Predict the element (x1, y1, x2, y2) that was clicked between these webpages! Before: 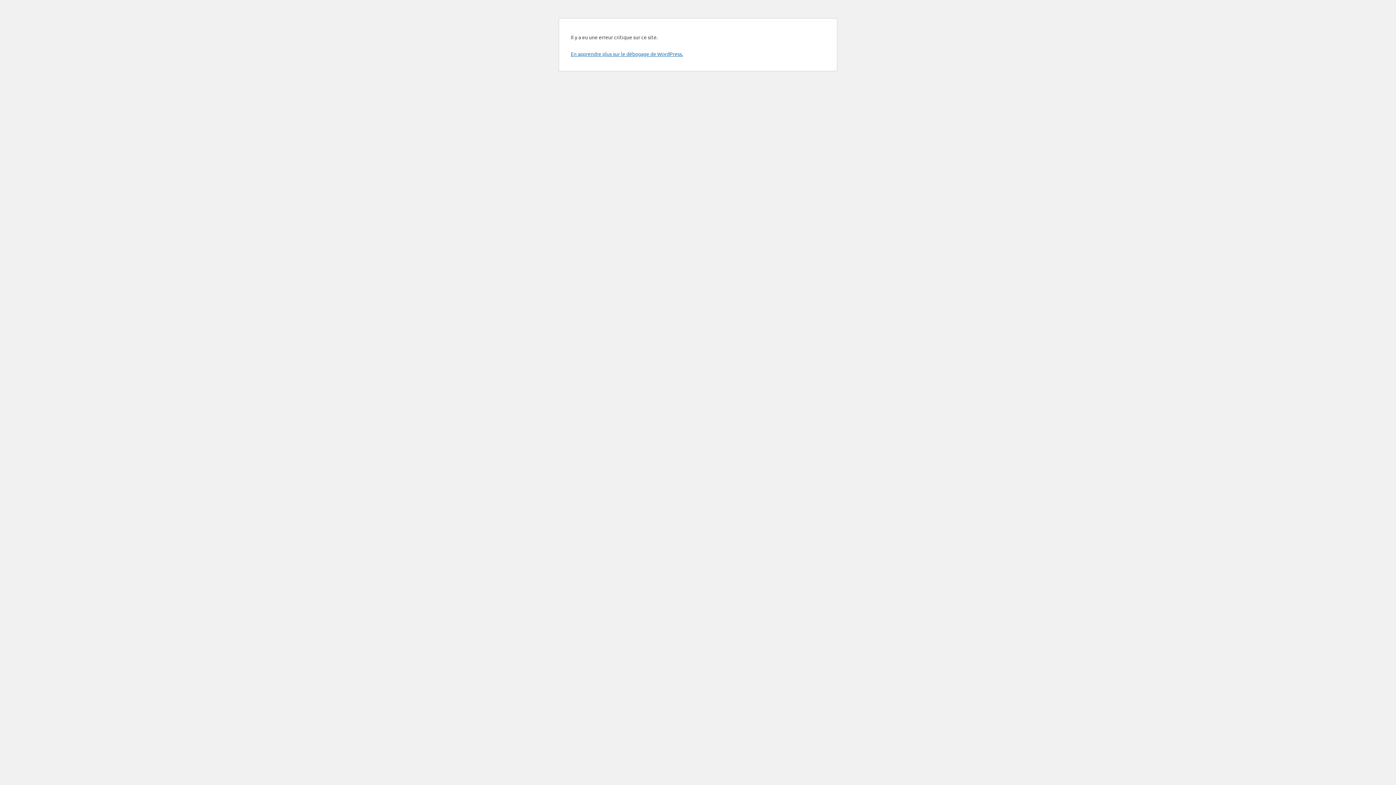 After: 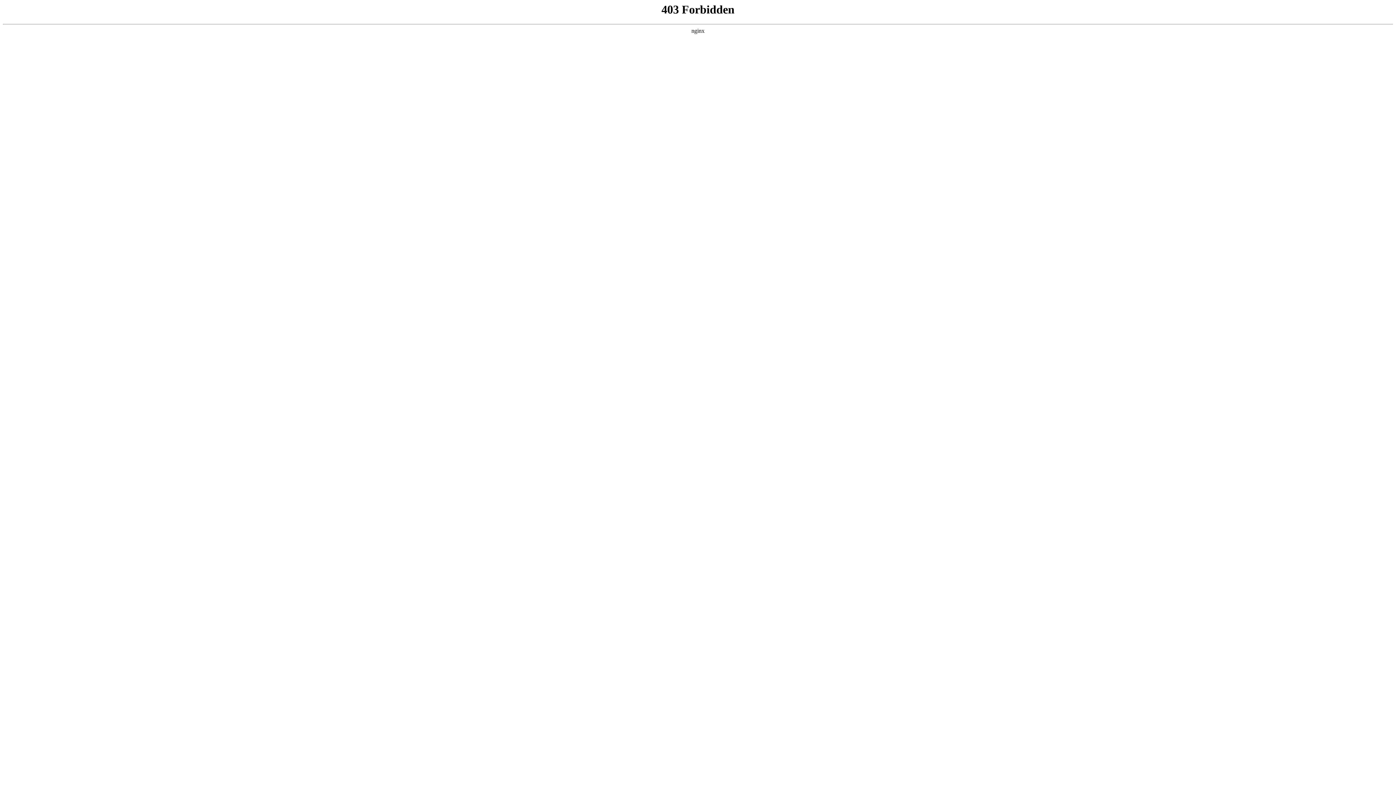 Action: label: En apprendre plus sur le débogage de WordPress. bbox: (570, 50, 683, 57)